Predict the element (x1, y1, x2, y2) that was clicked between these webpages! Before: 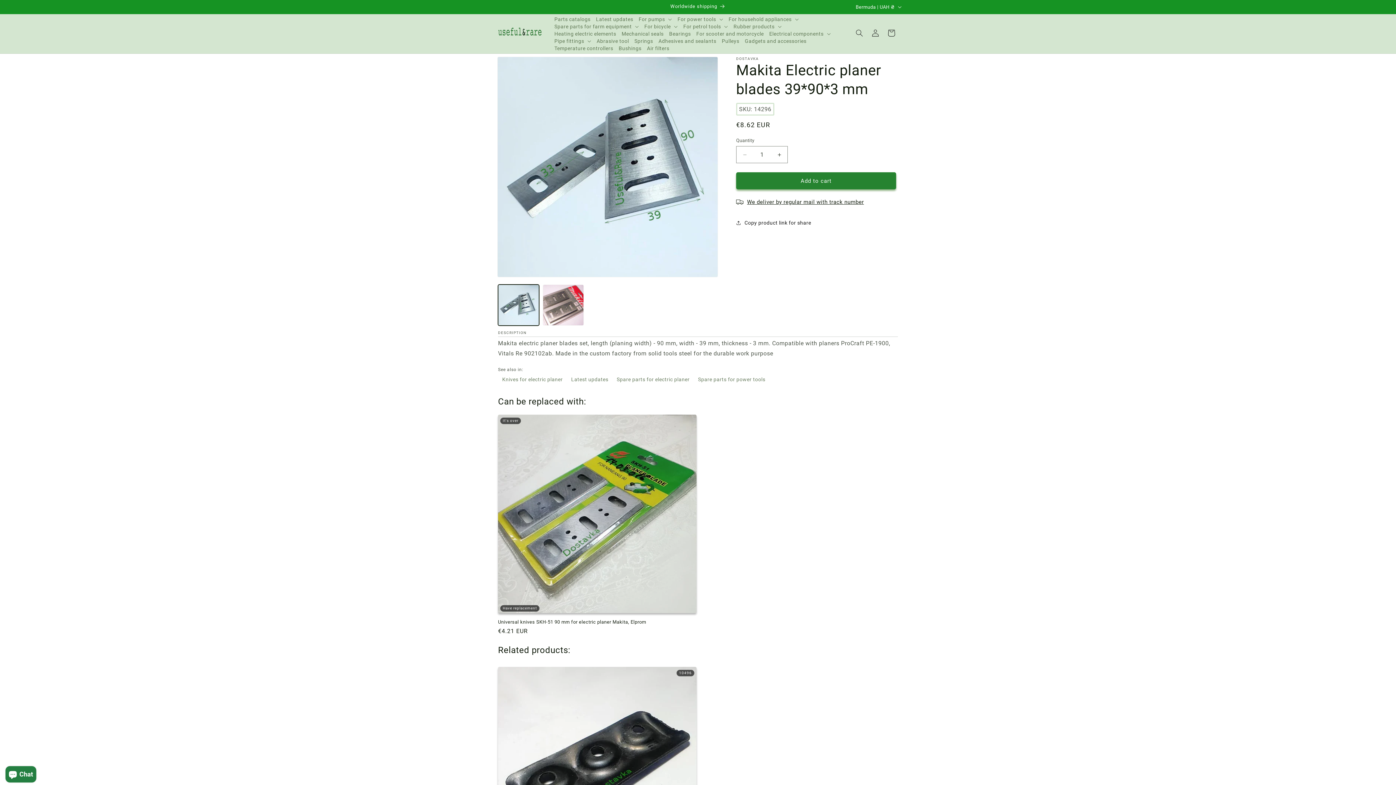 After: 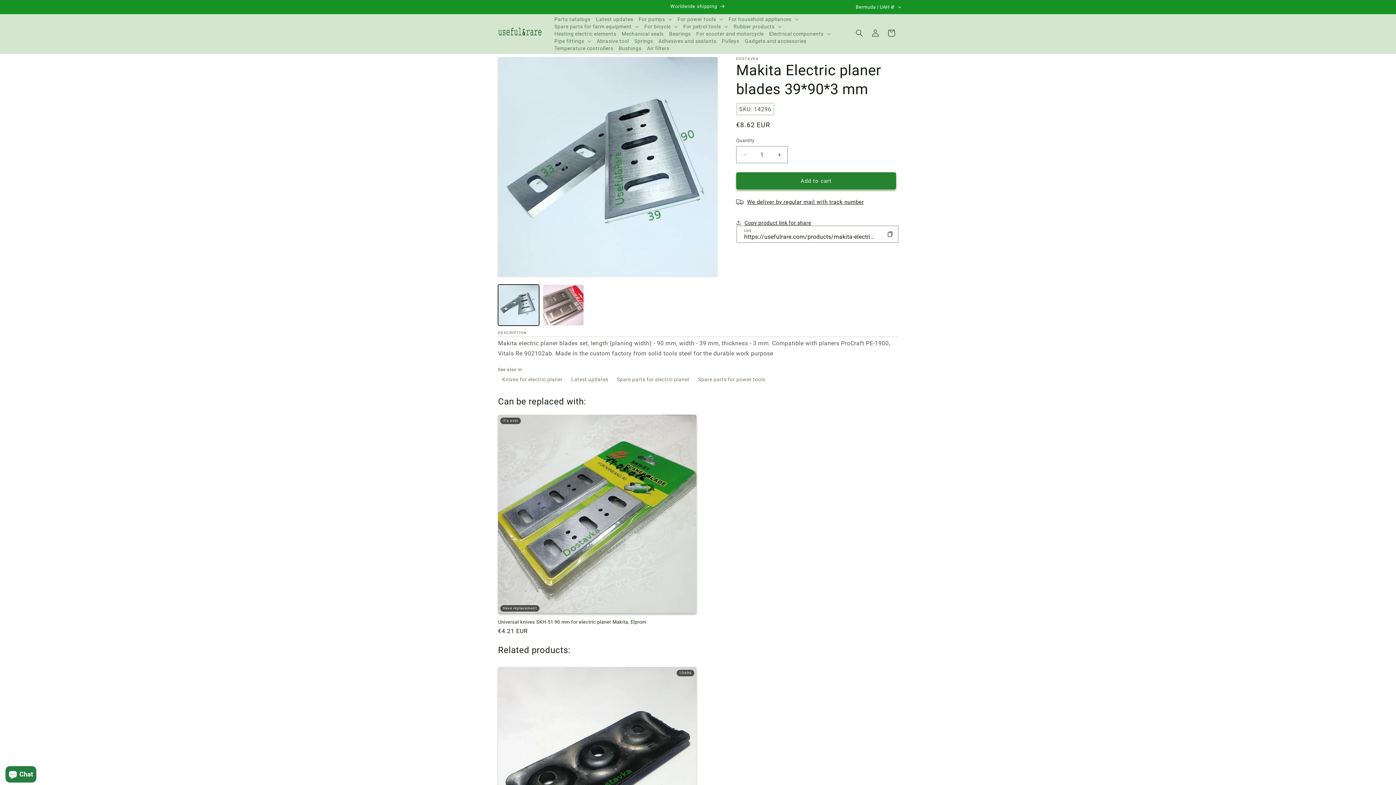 Action: label: Copy product link for share bbox: (736, 214, 811, 230)